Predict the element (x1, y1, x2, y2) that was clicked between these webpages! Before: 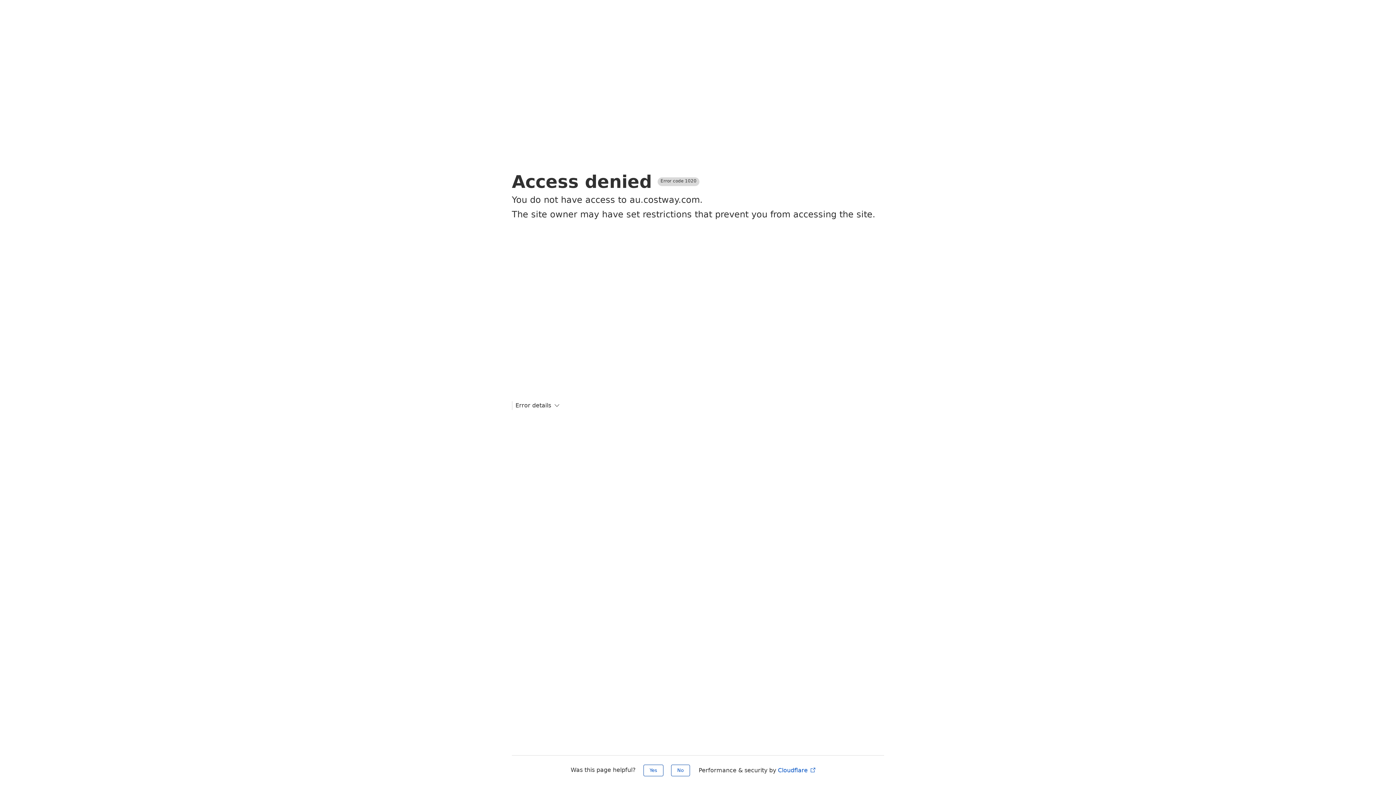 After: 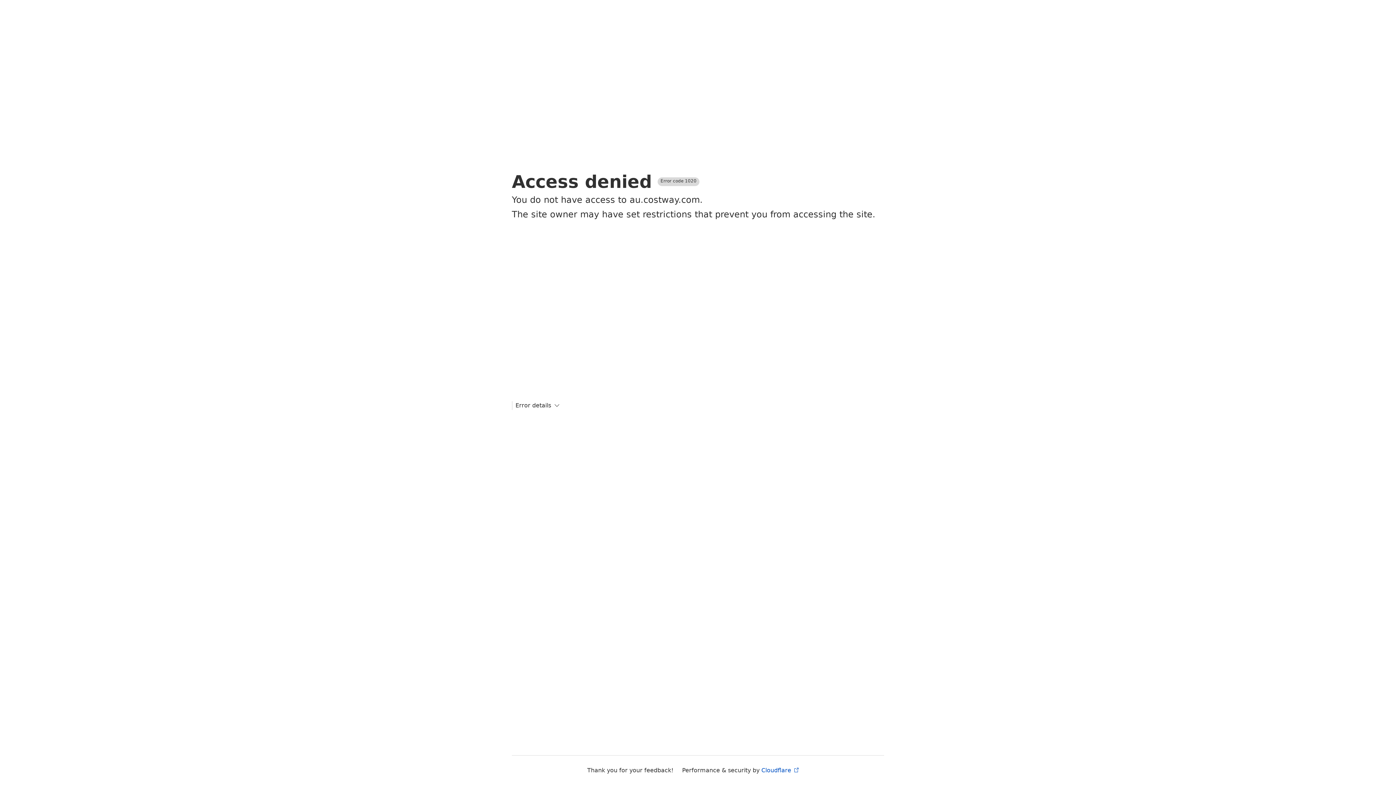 Action: label: Yes bbox: (643, 765, 663, 776)